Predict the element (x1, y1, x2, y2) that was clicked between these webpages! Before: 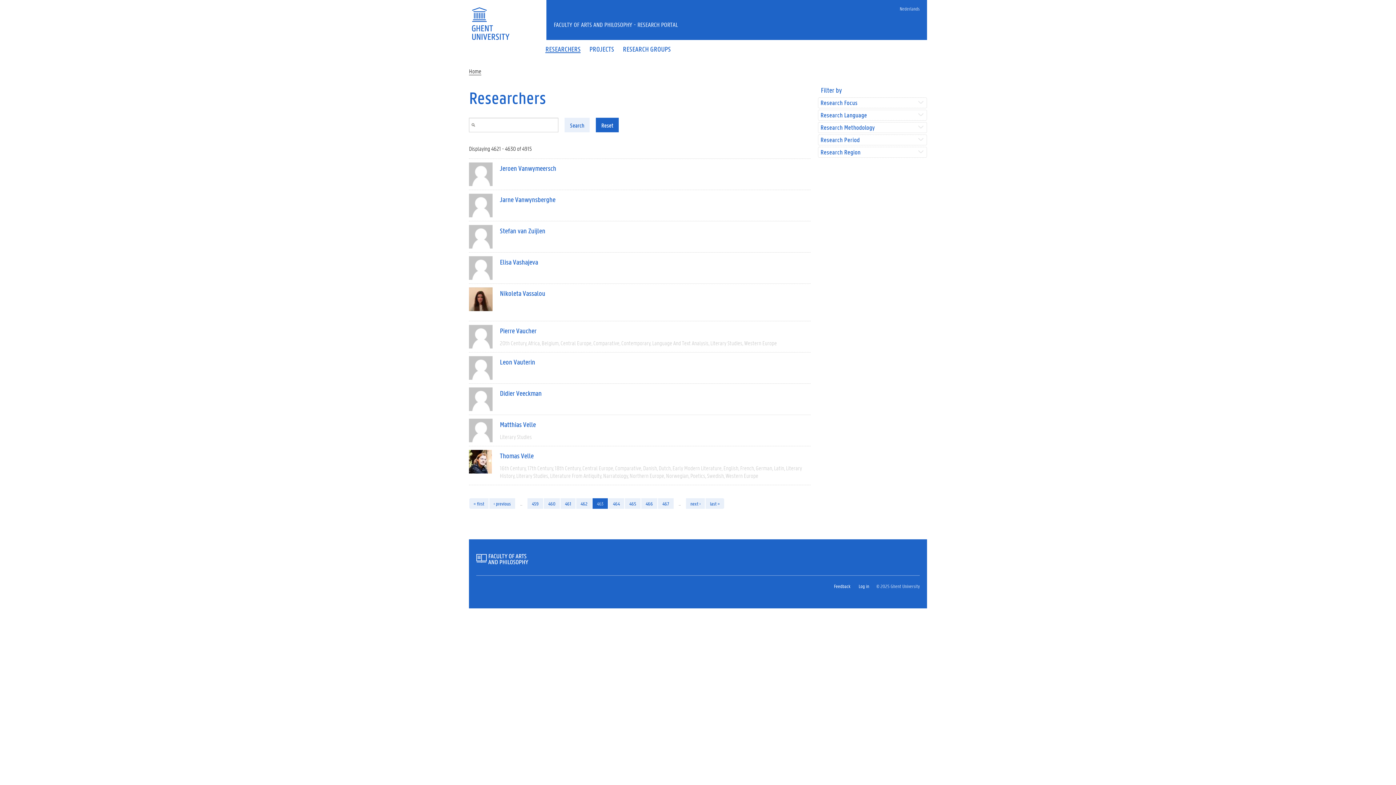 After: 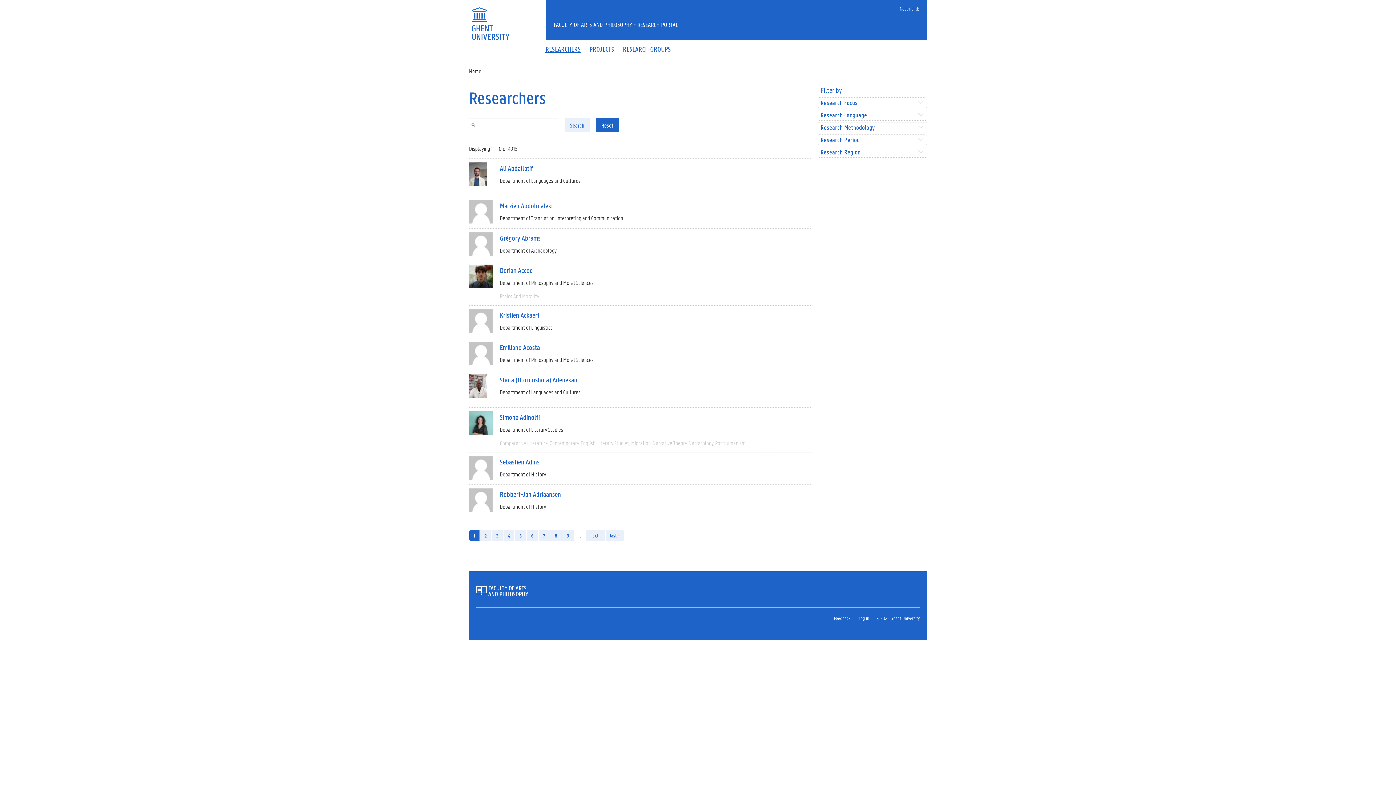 Action: label: « first bbox: (469, 498, 488, 509)